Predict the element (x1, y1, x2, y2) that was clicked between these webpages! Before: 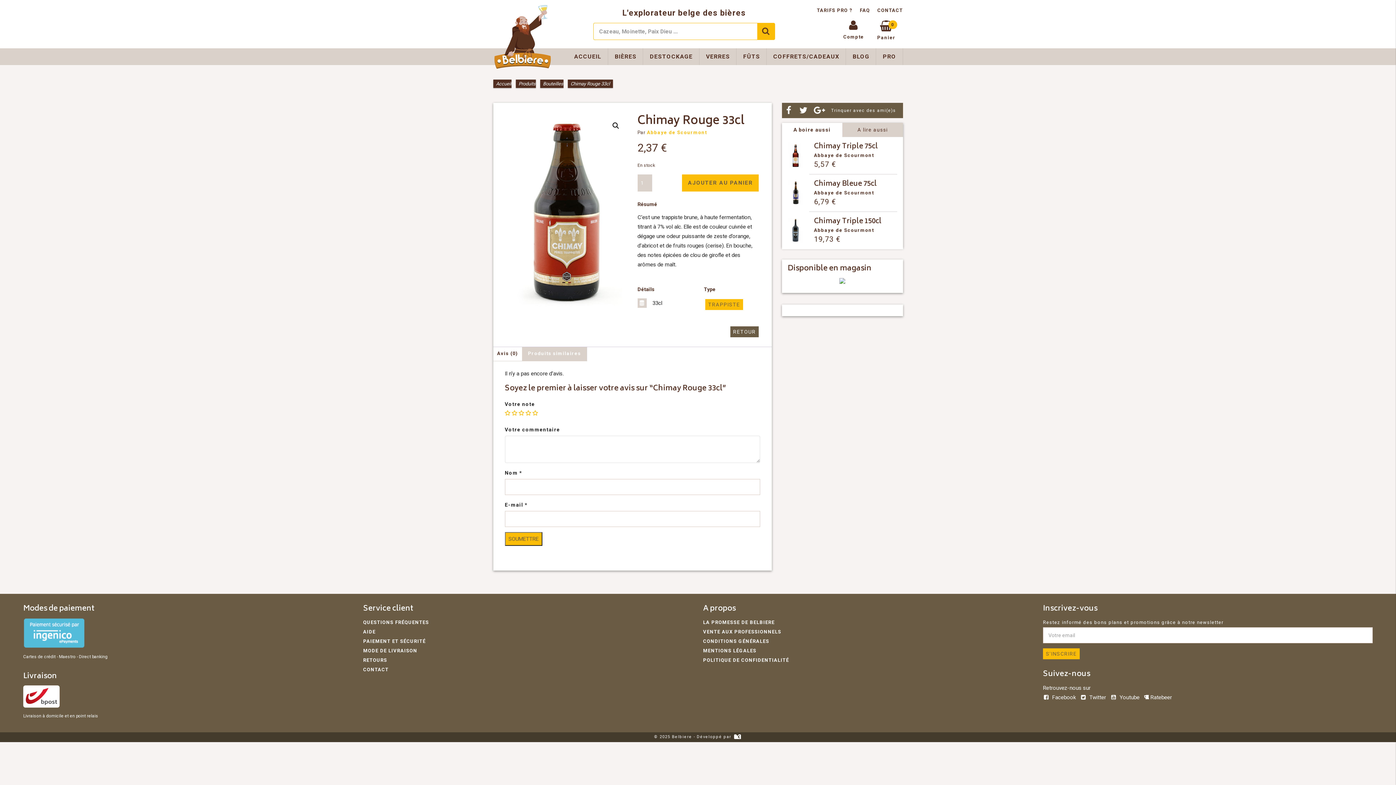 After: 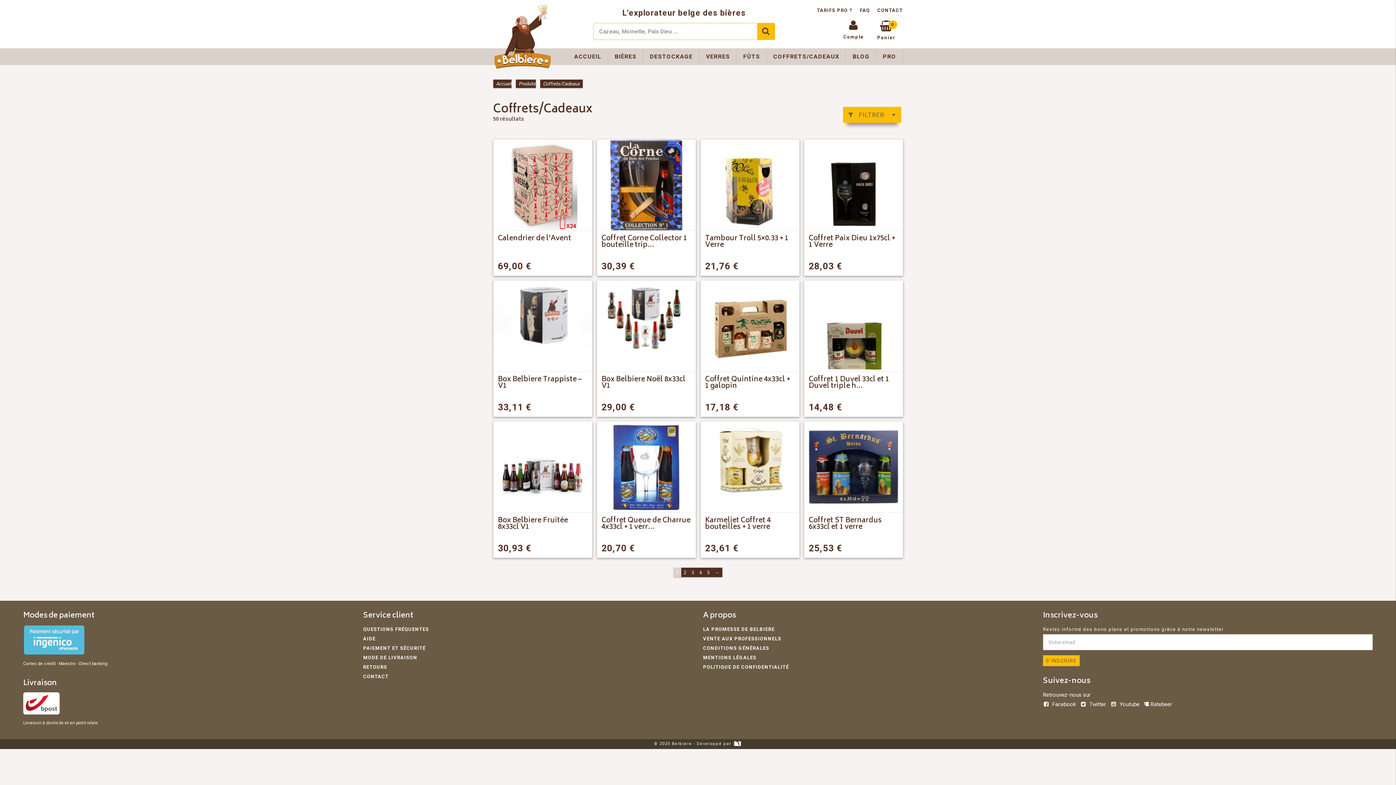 Action: bbox: (766, 48, 846, 64) label: COFFRETS/CADEAUX